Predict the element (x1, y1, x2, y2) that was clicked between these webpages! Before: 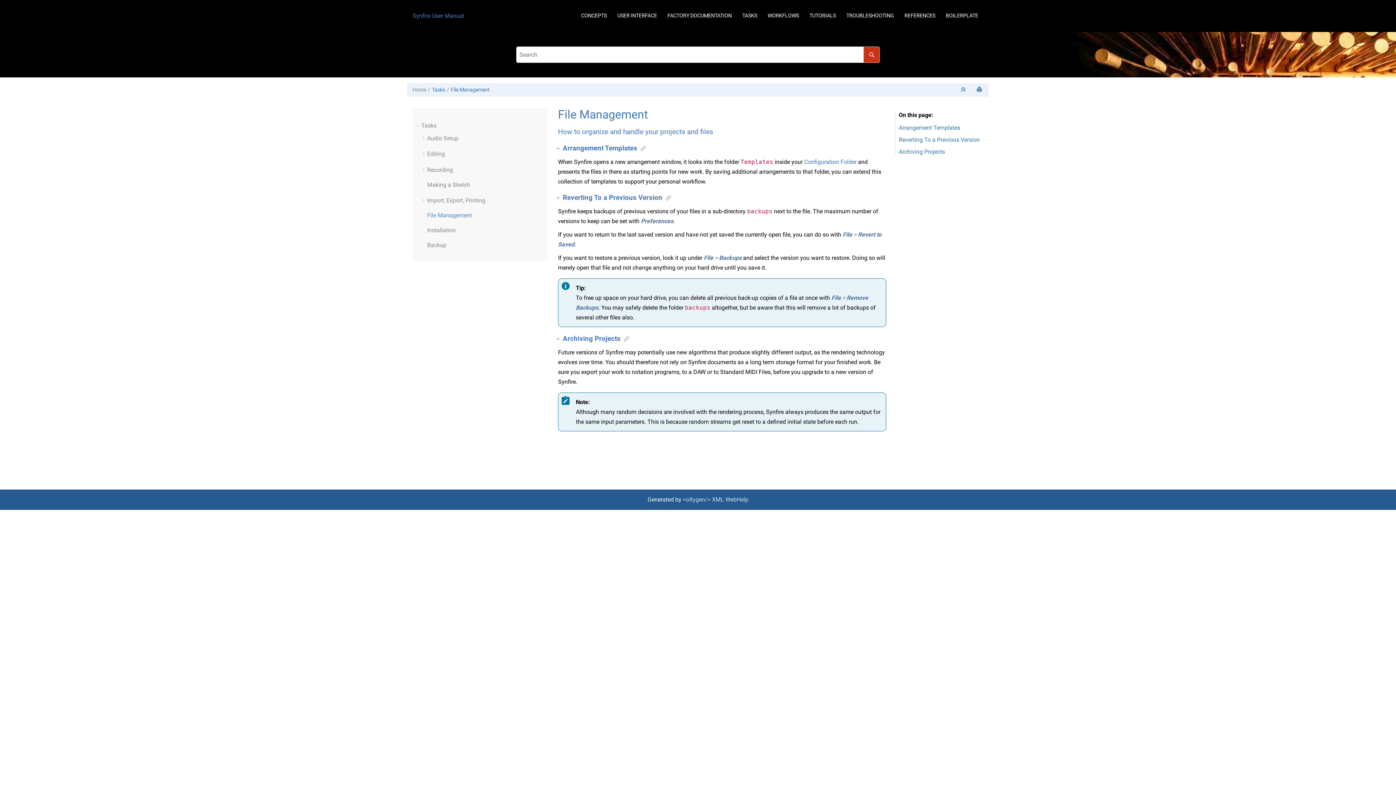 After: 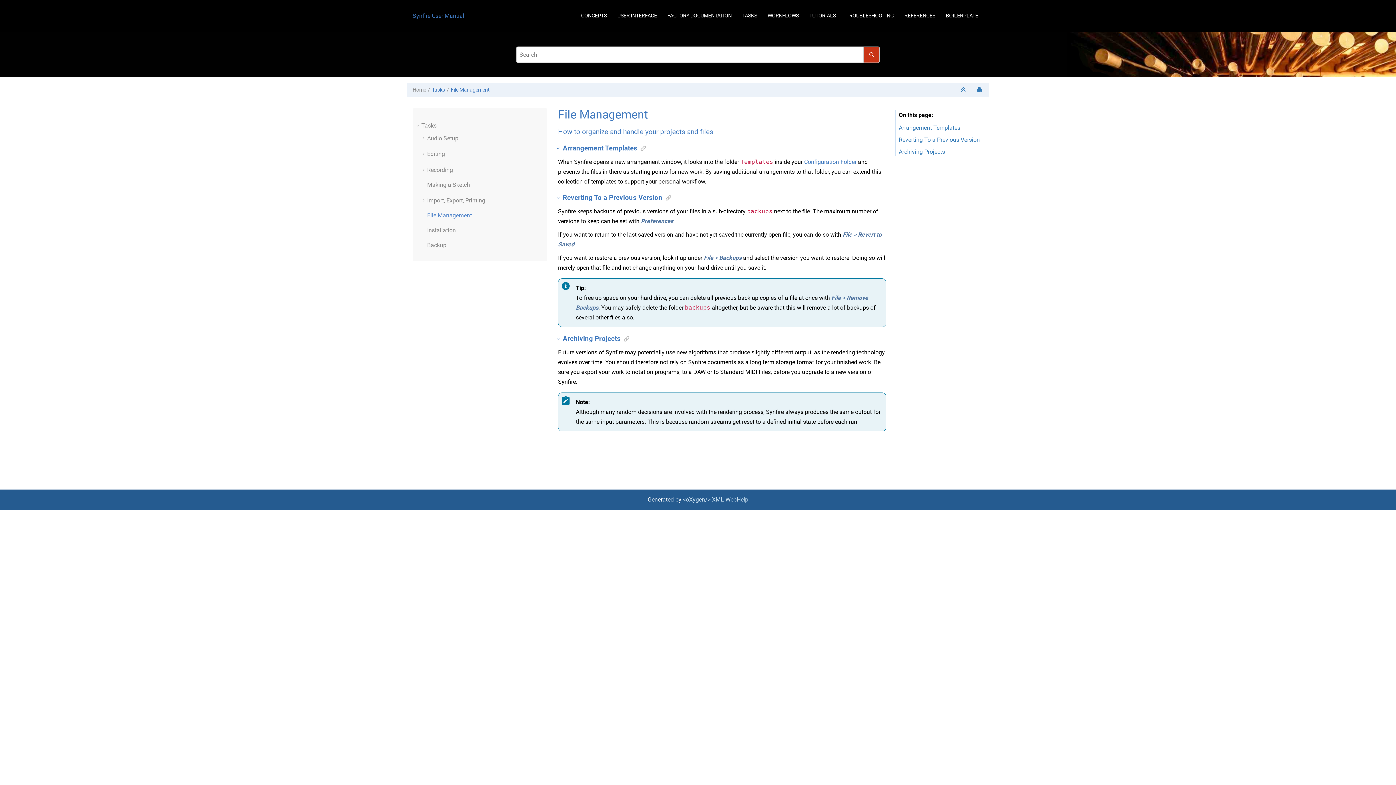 Action: bbox: (427, 212, 472, 218) label: File Management